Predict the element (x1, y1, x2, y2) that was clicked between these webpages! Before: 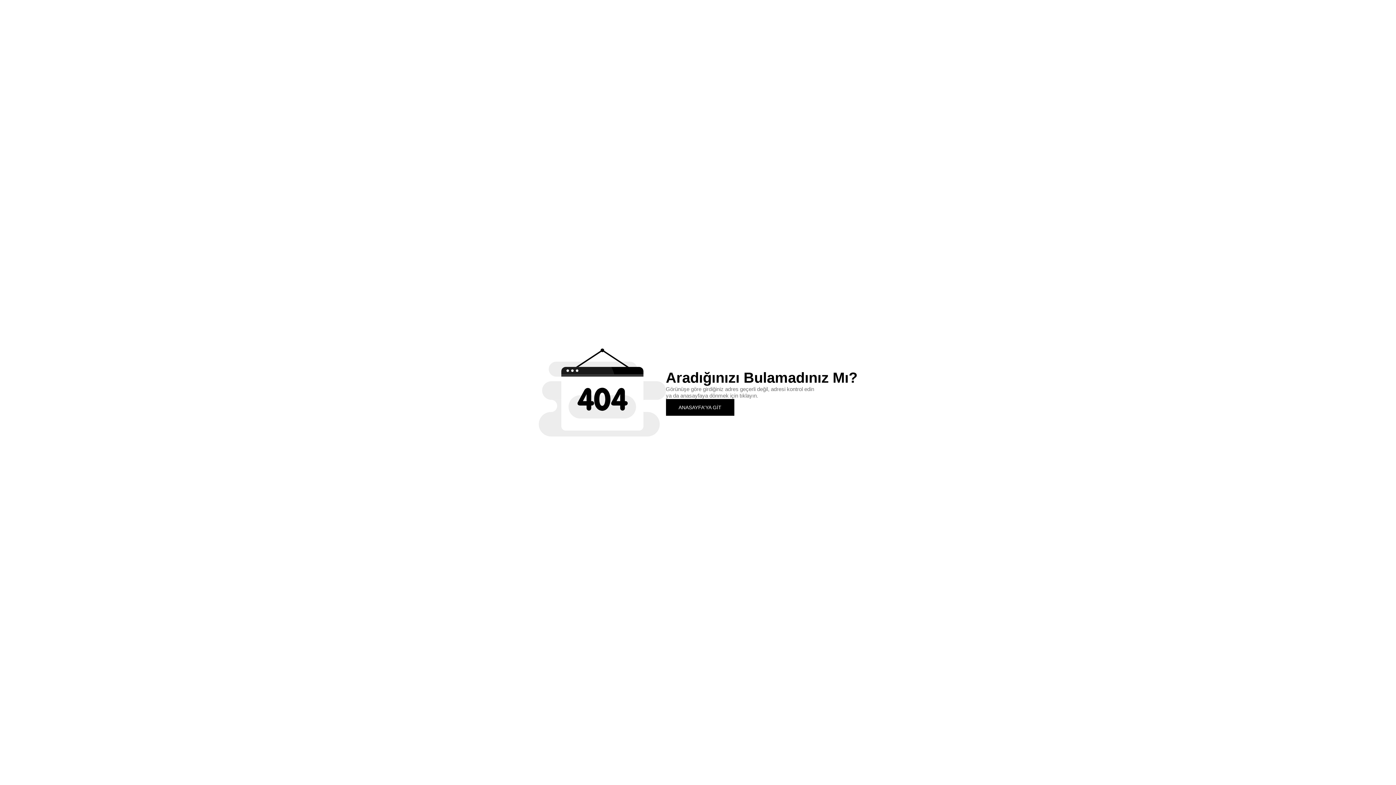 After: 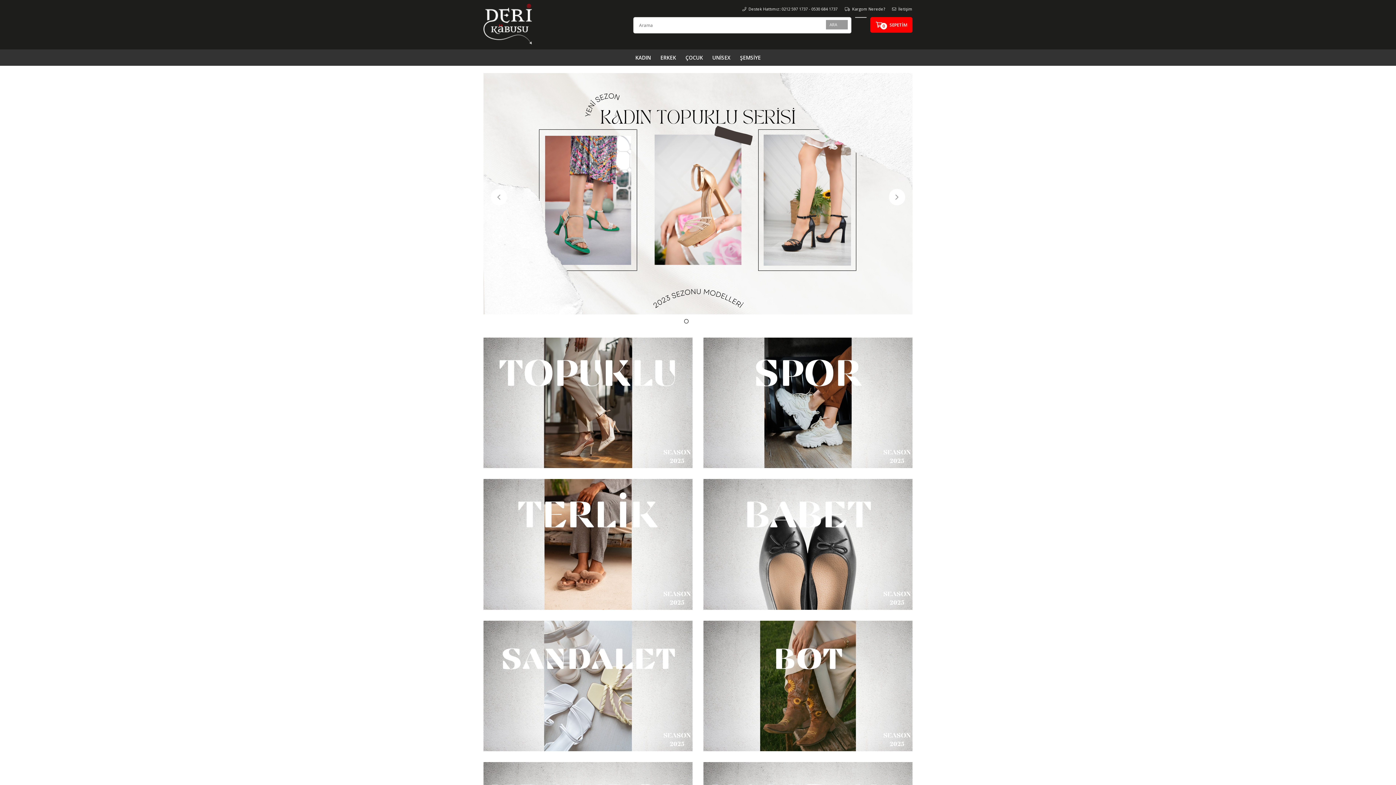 Action: label: ANASAYFA'YA GİT bbox: (666, 399, 734, 415)